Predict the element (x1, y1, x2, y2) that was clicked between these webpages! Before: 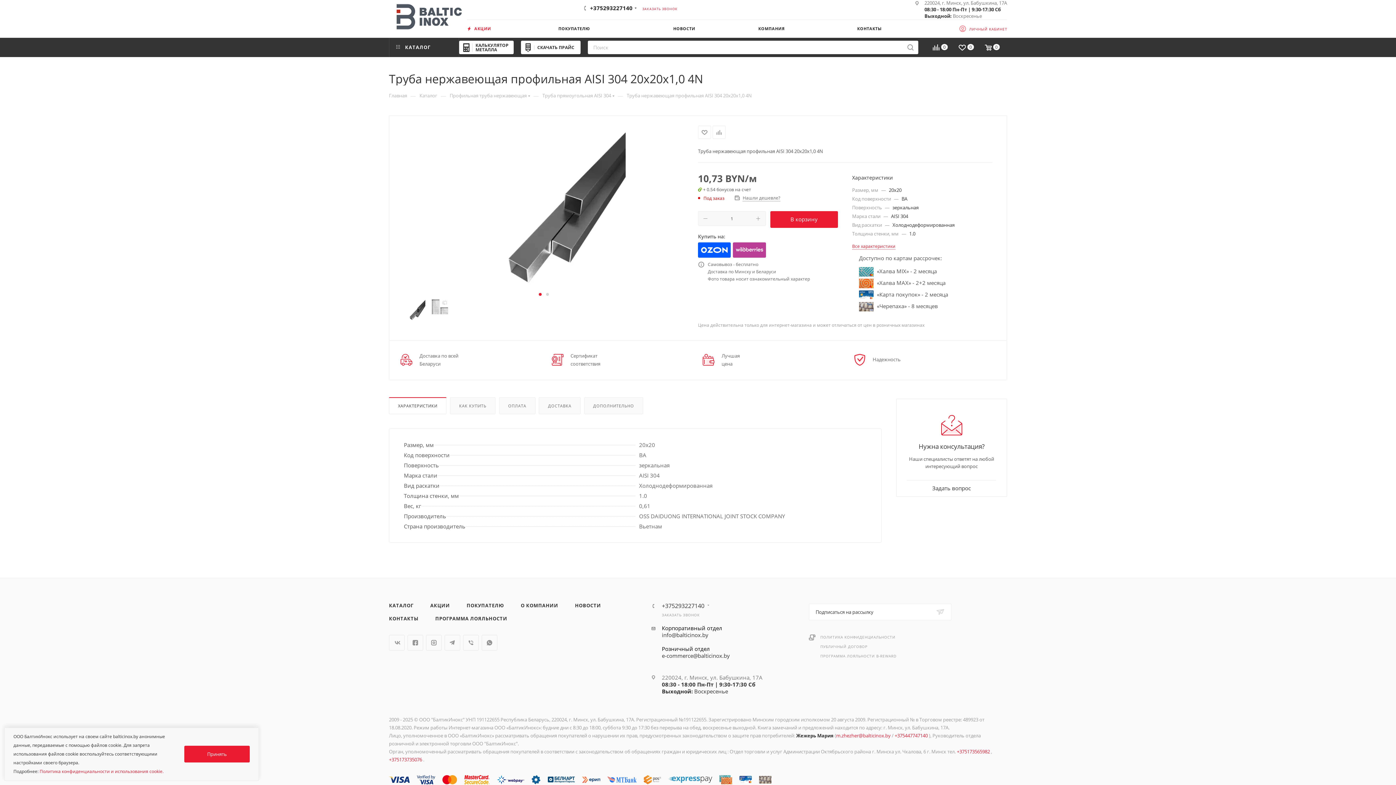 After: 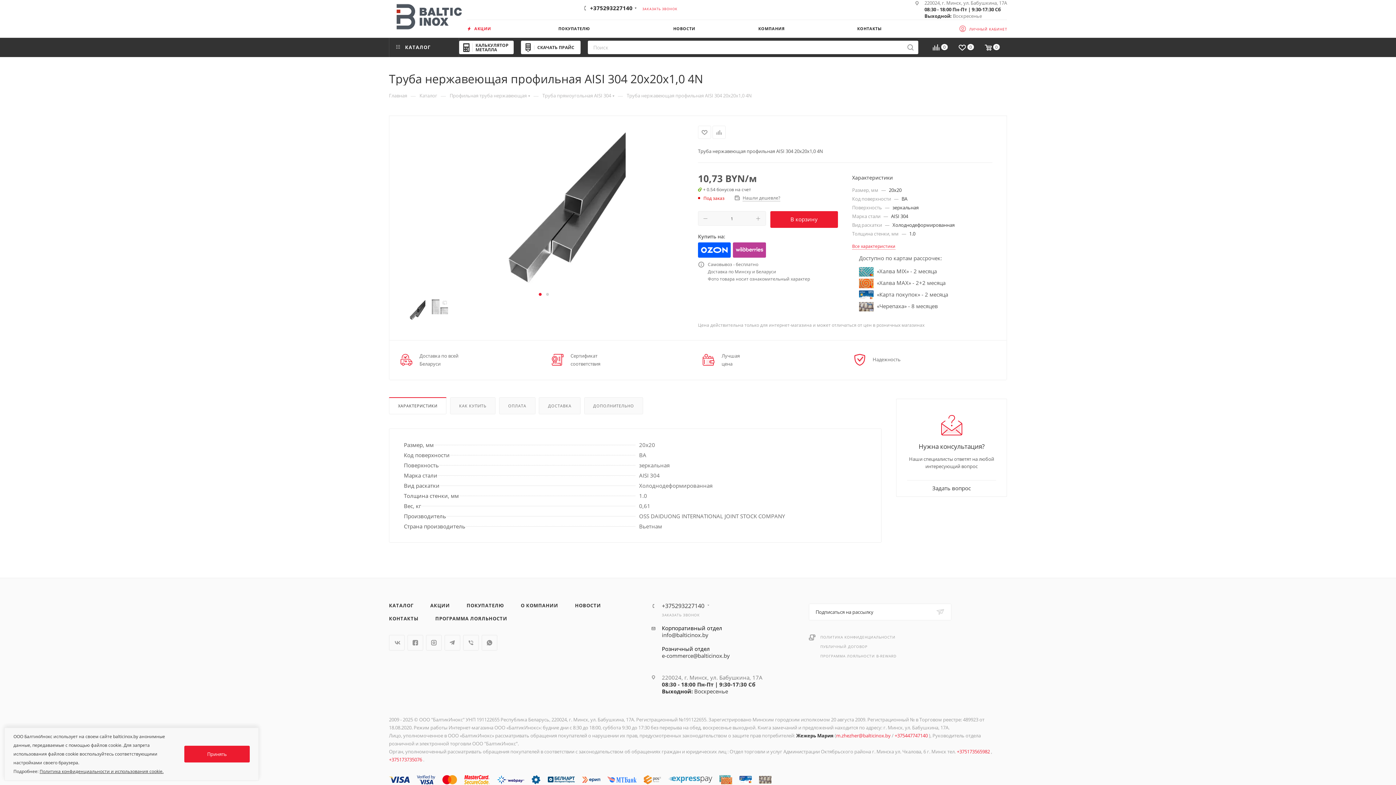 Action: label: Политика конфиденциальности и использования cookie. bbox: (39, 768, 163, 774)